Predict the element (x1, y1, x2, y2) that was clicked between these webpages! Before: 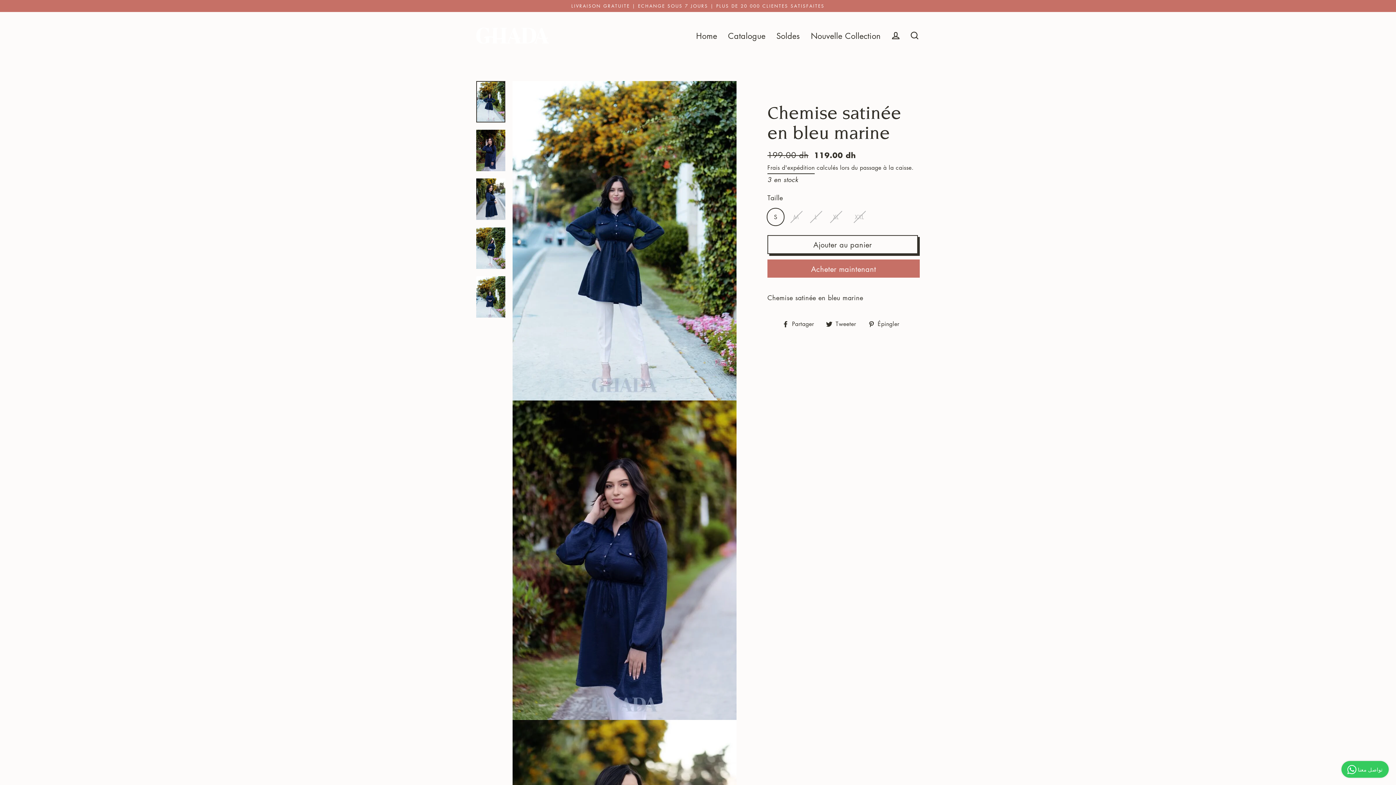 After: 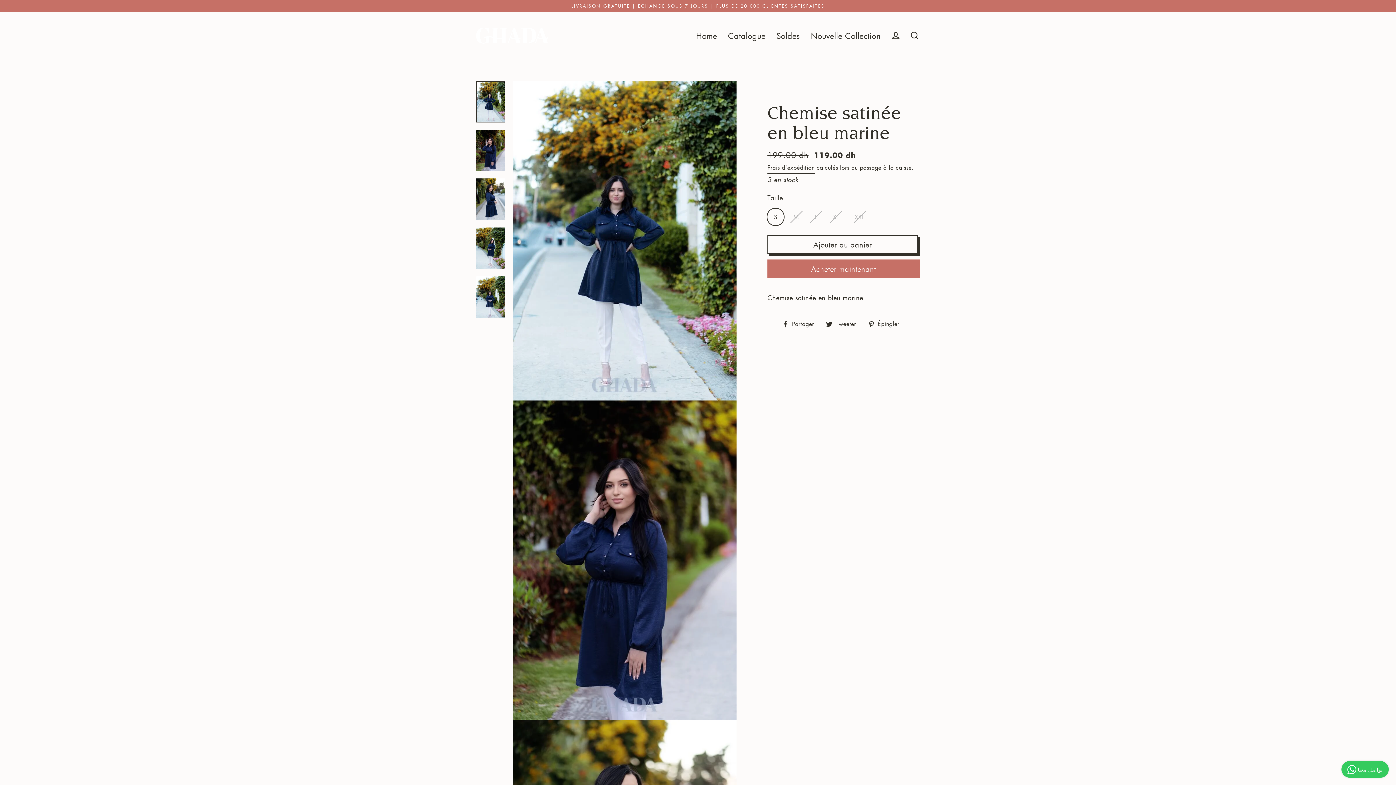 Action: bbox: (767, 235, 918, 254) label: Ajouter au panier